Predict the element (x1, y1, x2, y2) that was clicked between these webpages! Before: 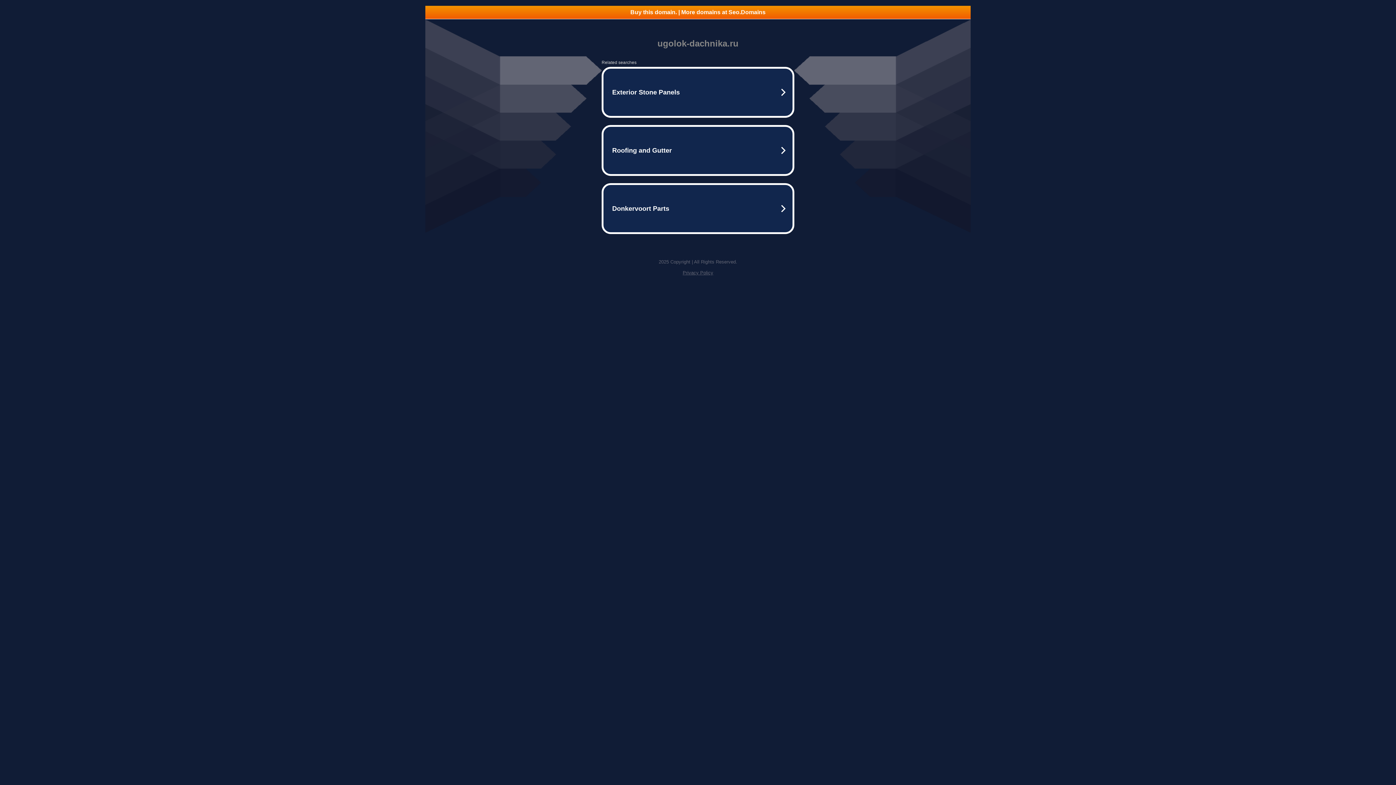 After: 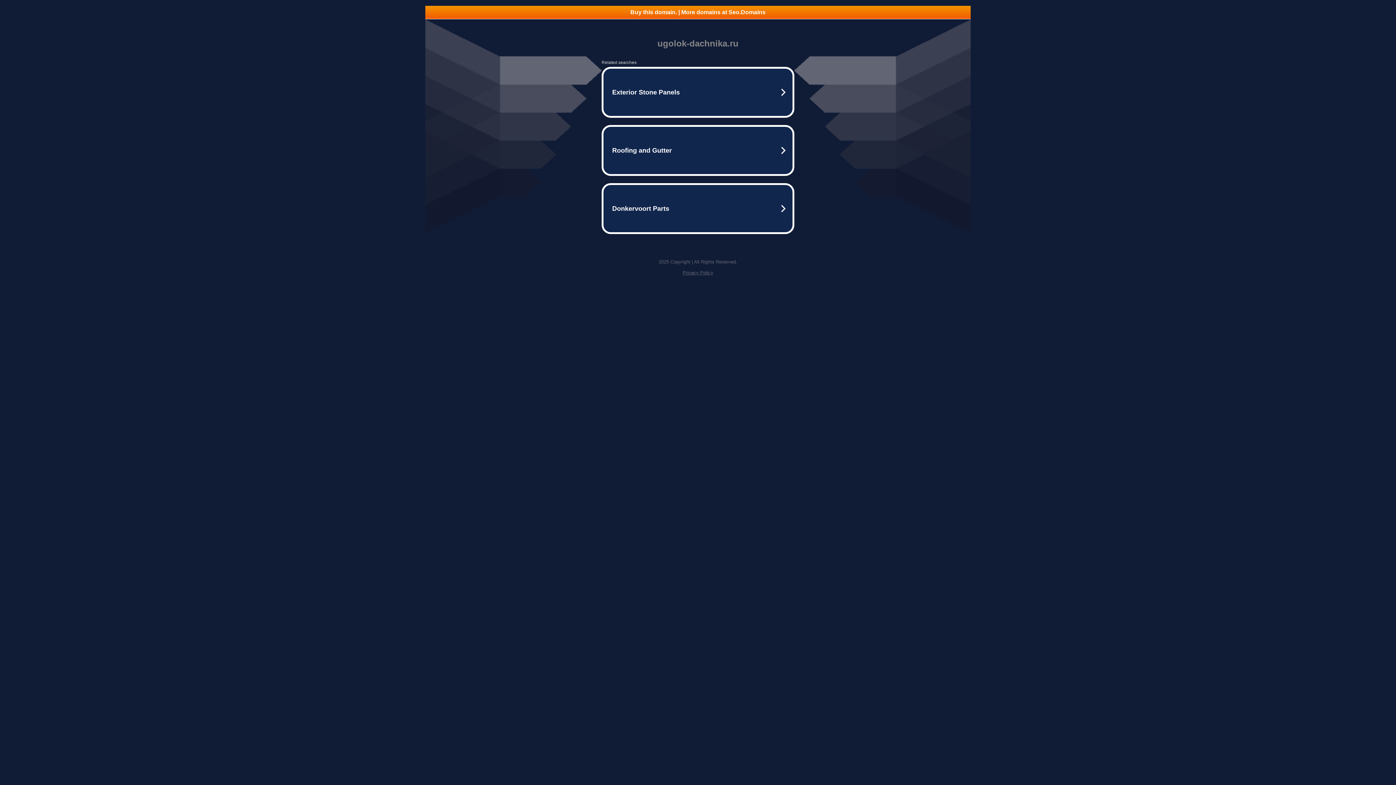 Action: bbox: (682, 270, 713, 275) label: Privacy Policy